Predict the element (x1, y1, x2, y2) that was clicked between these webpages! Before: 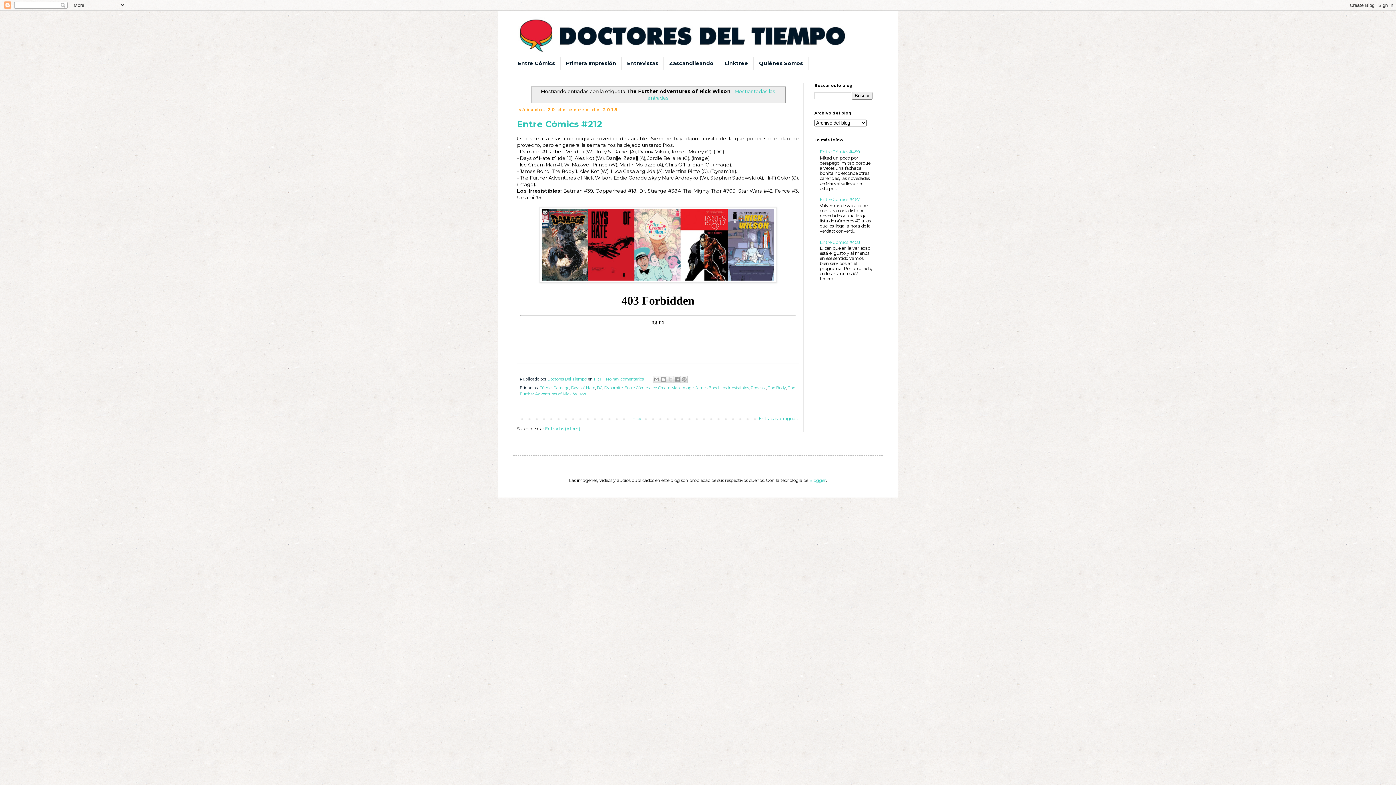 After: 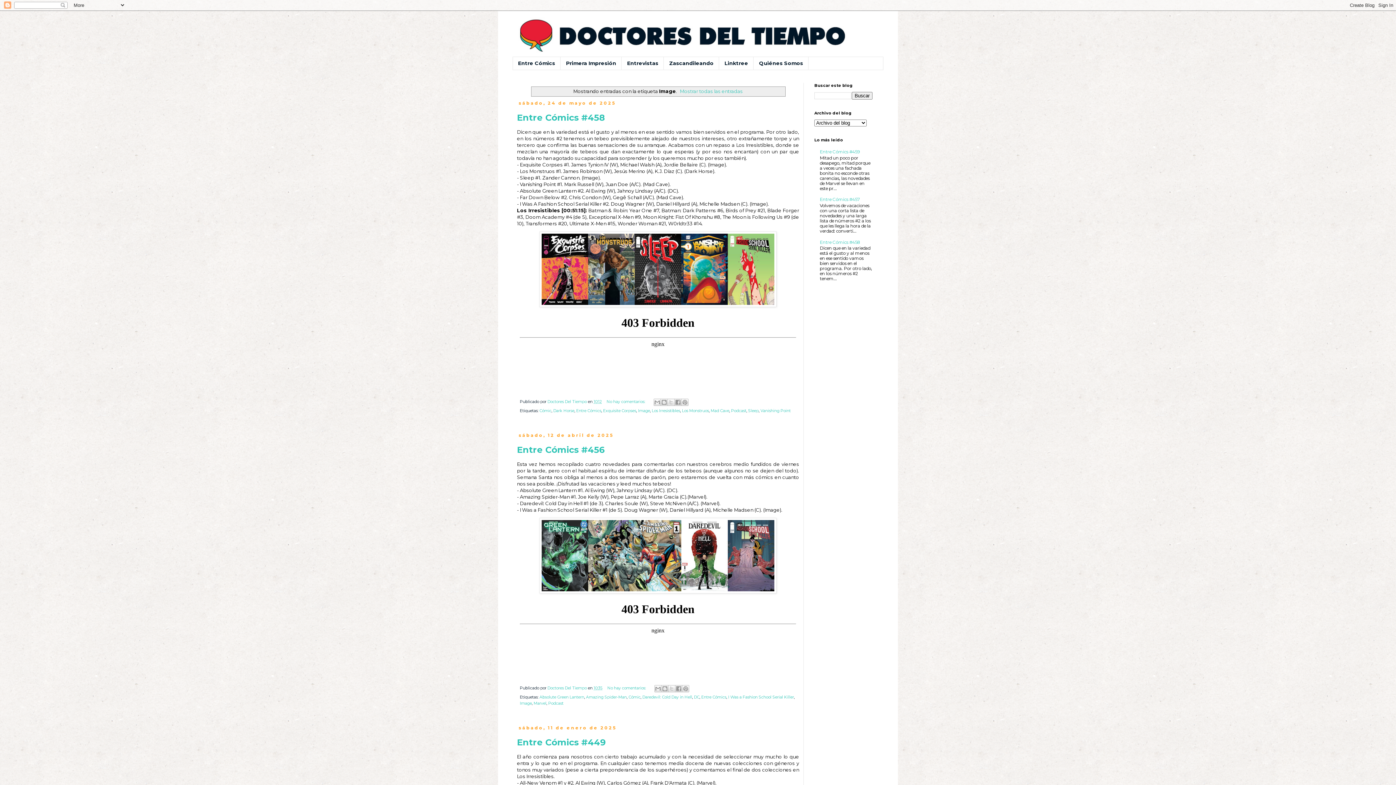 Action: bbox: (681, 385, 693, 390) label: Image